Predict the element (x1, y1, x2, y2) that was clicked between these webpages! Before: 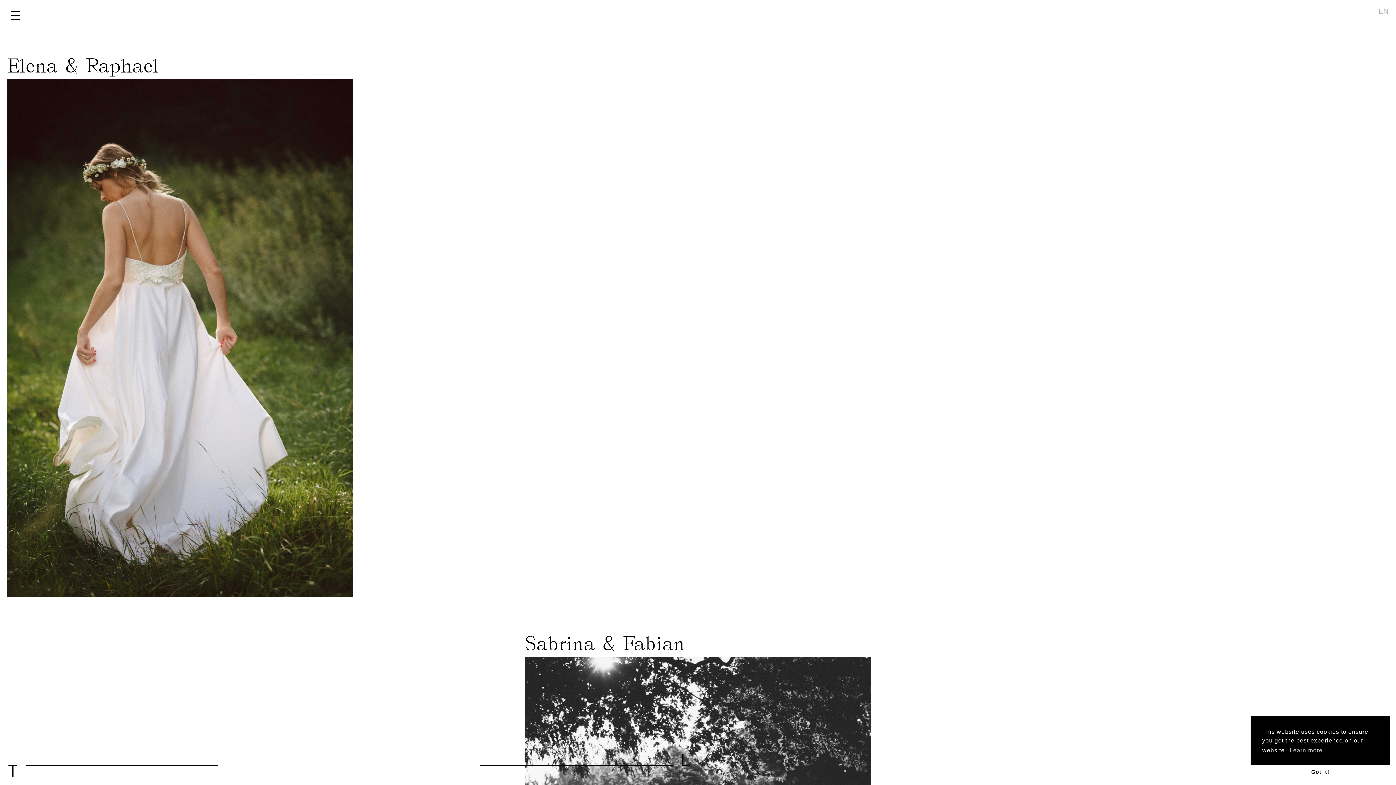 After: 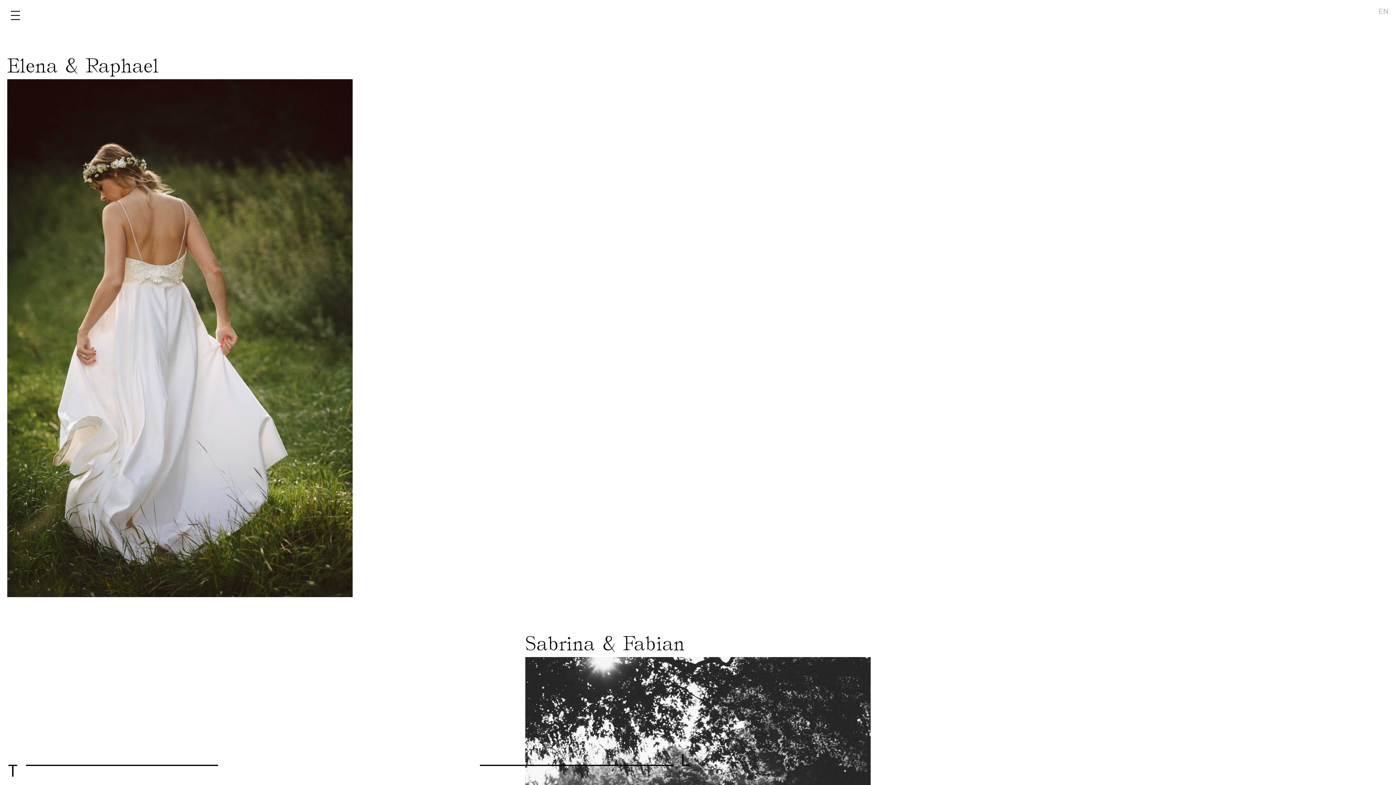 Action: bbox: (1250, 765, 1390, 779) label: dismiss cookie message